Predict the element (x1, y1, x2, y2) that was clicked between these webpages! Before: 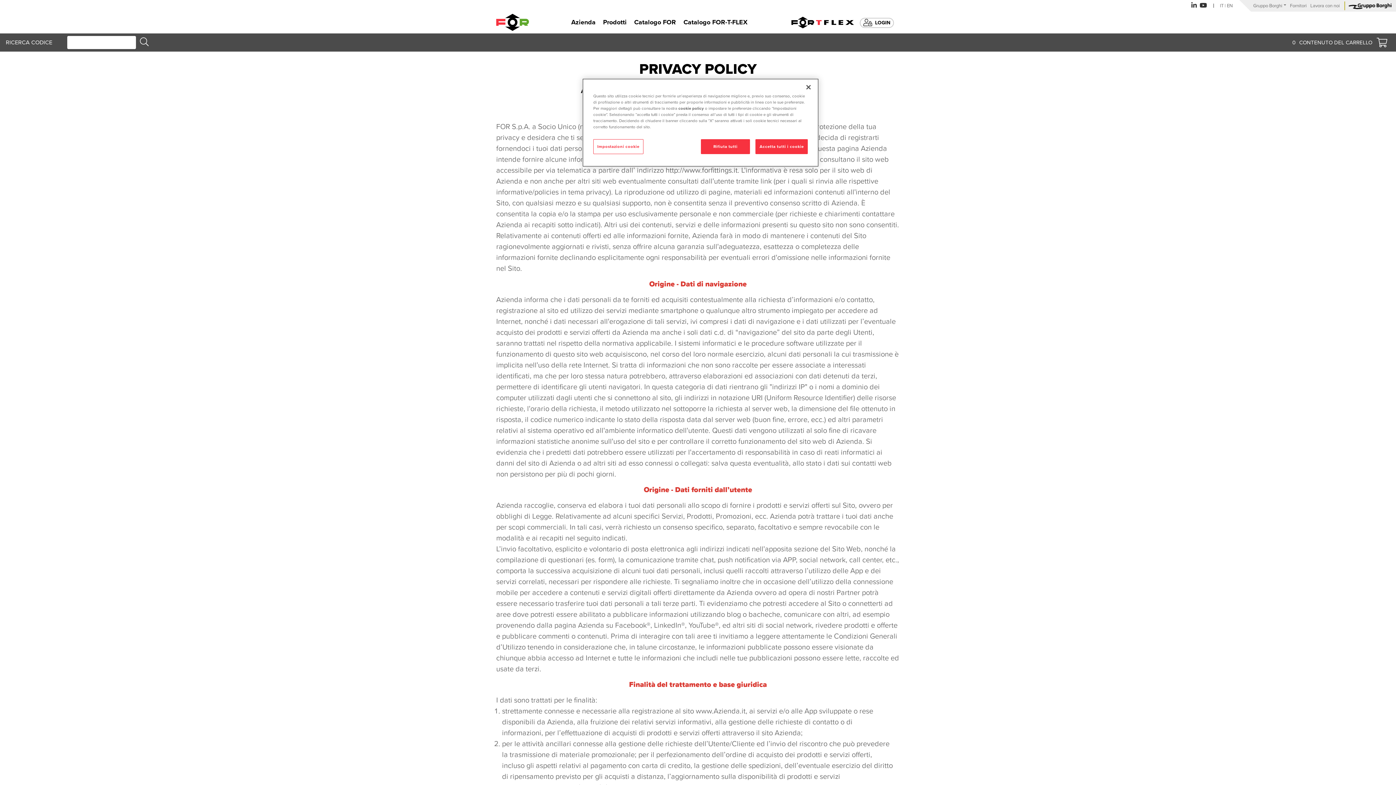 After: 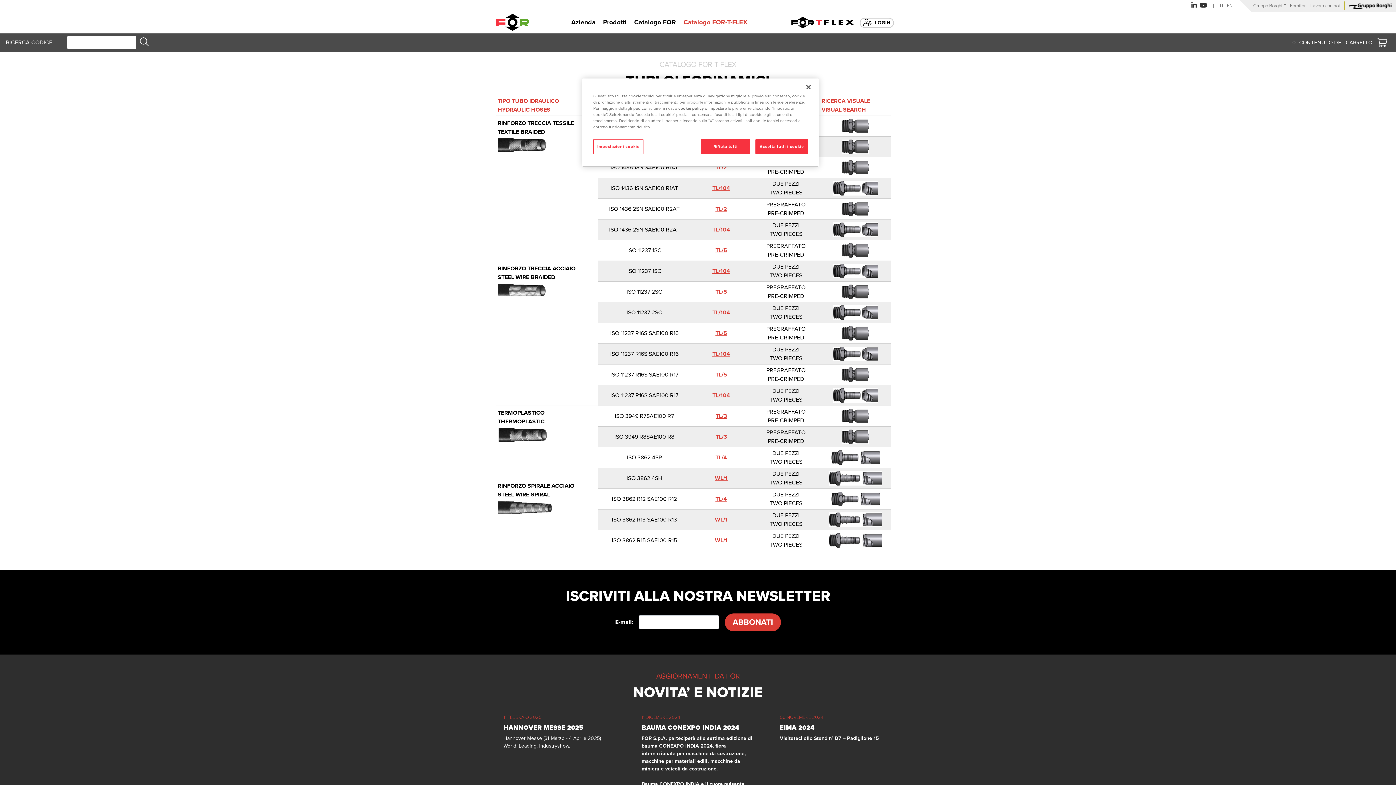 Action: bbox: (791, 17, 854, 26)